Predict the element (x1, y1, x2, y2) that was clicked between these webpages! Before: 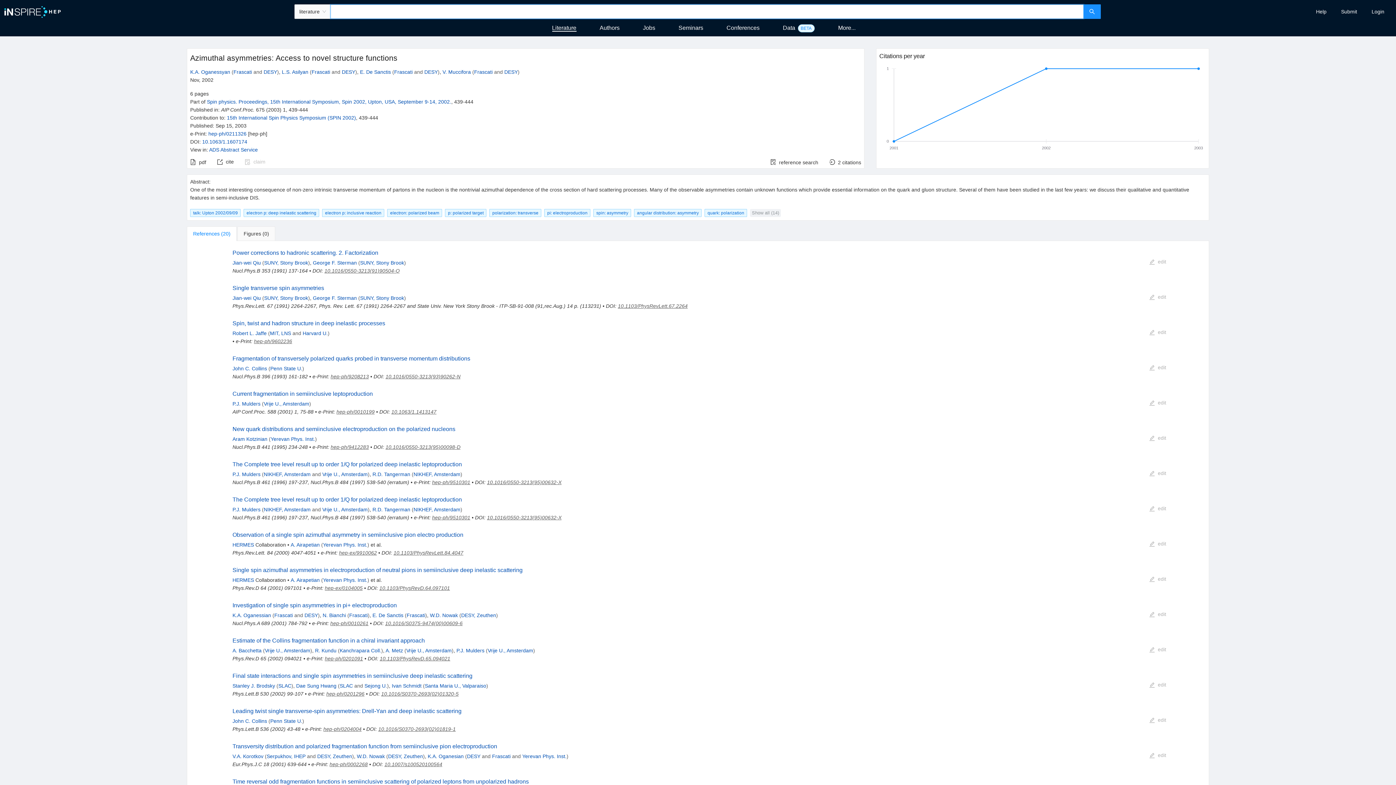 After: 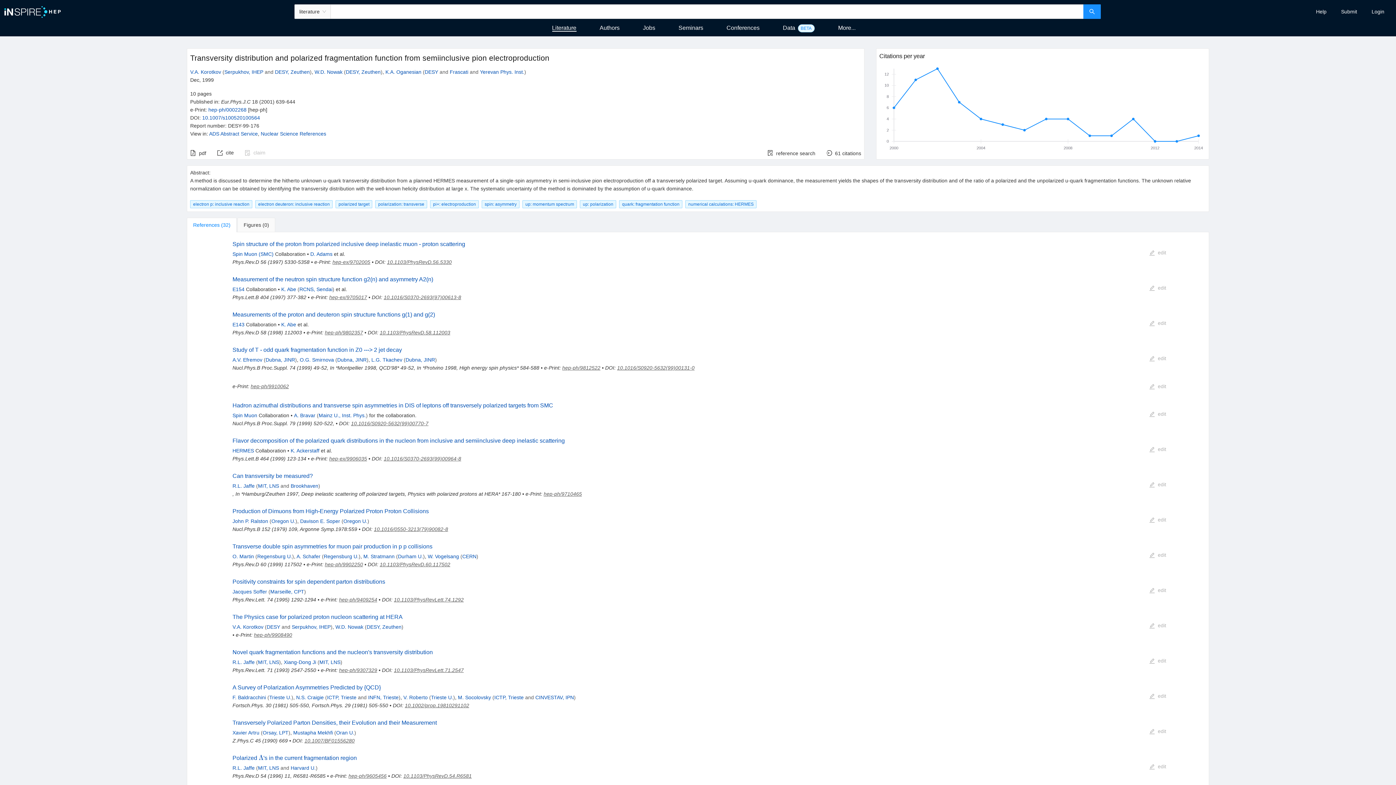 Action: bbox: (232, 743, 497, 749) label: Transversity distribution and polarized fragmentation function from semiinclusive pion electroproduction